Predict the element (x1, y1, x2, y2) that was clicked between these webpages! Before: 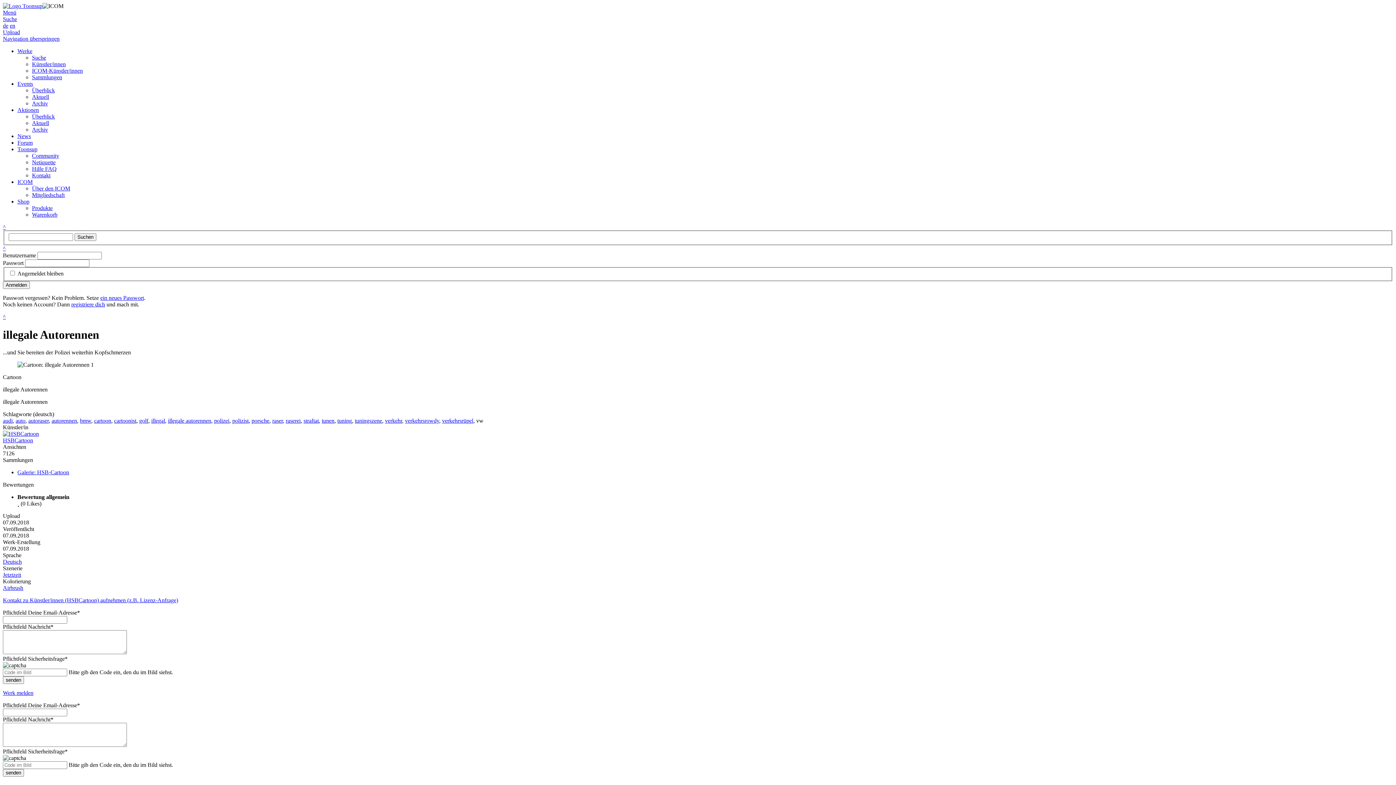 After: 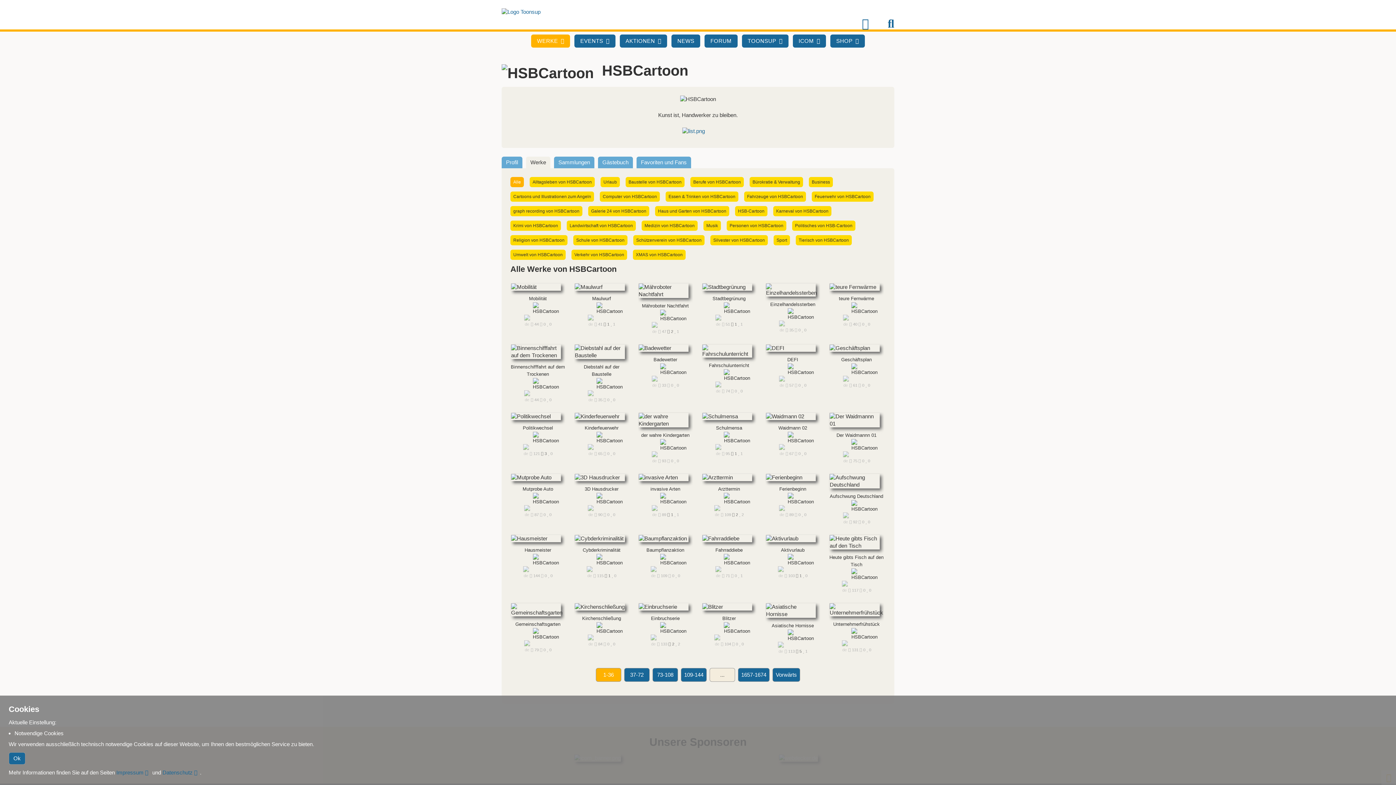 Action: label: 
HSBCartoon bbox: (2, 430, 38, 443)